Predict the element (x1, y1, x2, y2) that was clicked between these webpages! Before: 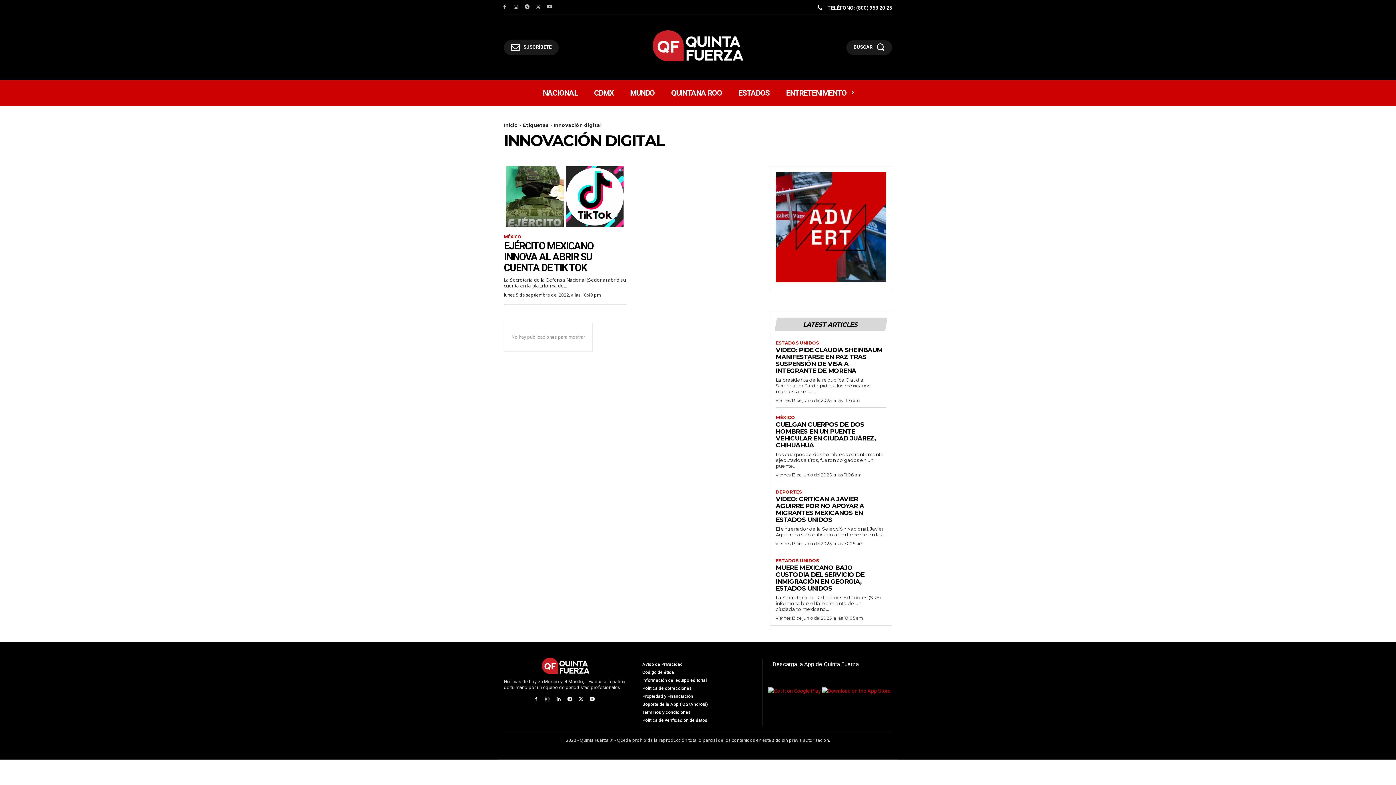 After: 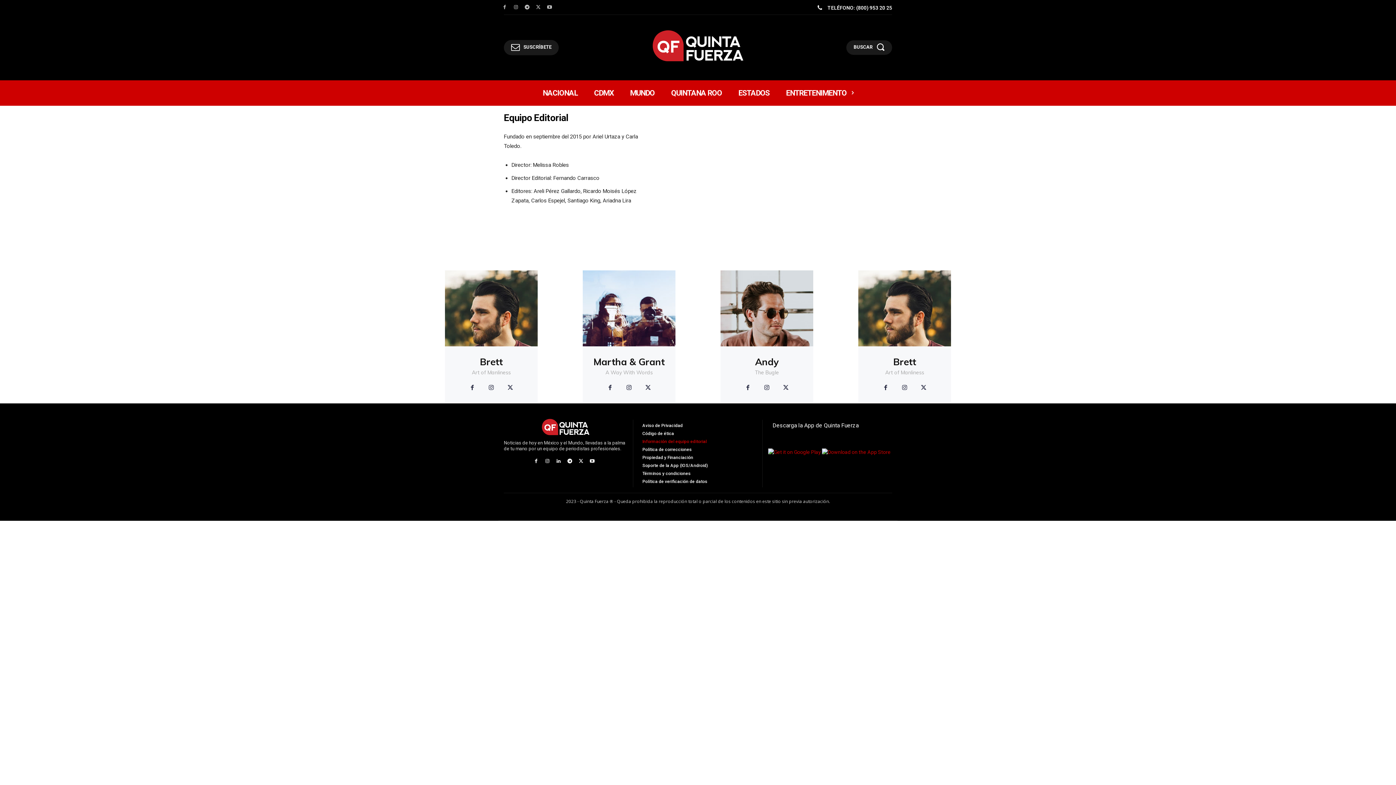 Action: bbox: (642, 678, 753, 682) label: Información del equipo editorial